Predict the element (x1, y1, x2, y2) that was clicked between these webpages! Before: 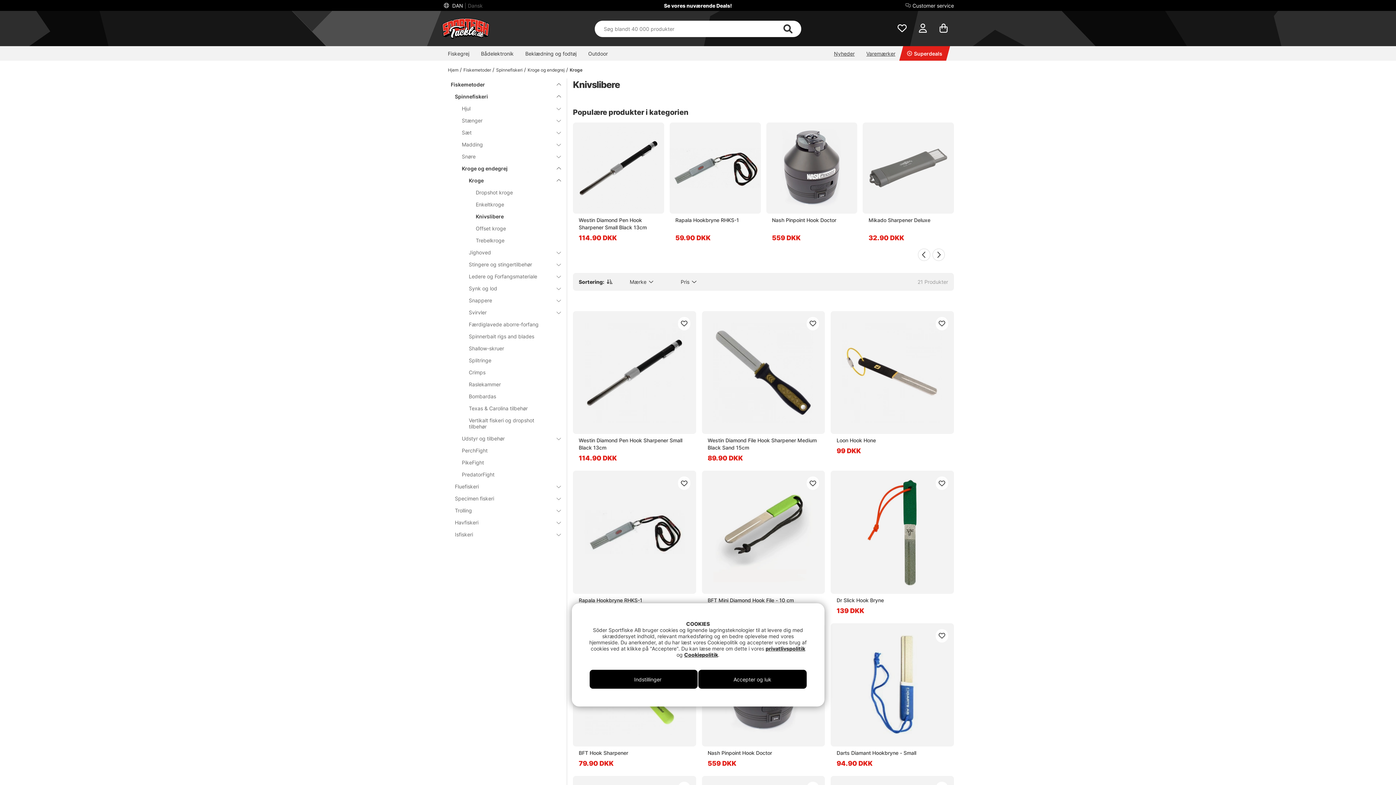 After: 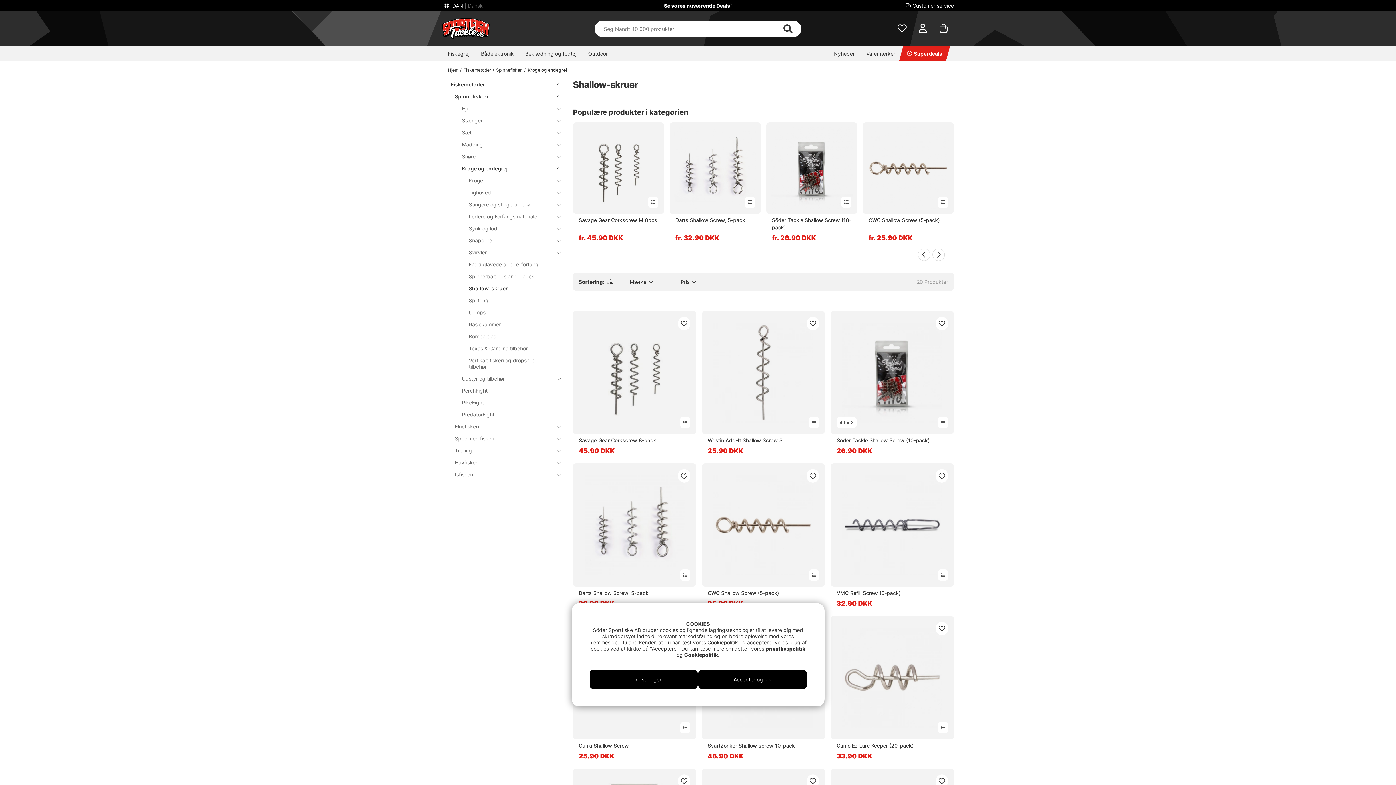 Action: label: Shallow-skruer bbox: (448, 342, 552, 354)